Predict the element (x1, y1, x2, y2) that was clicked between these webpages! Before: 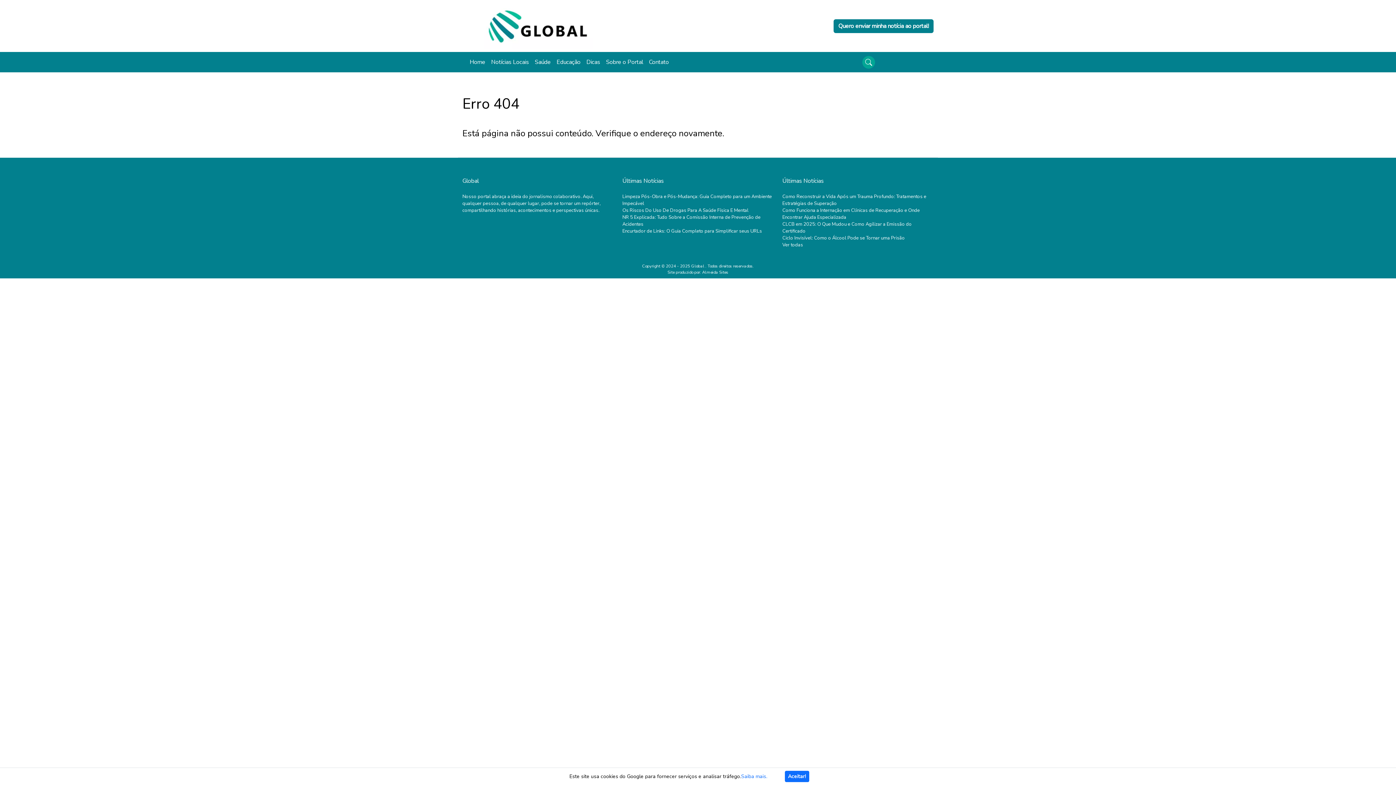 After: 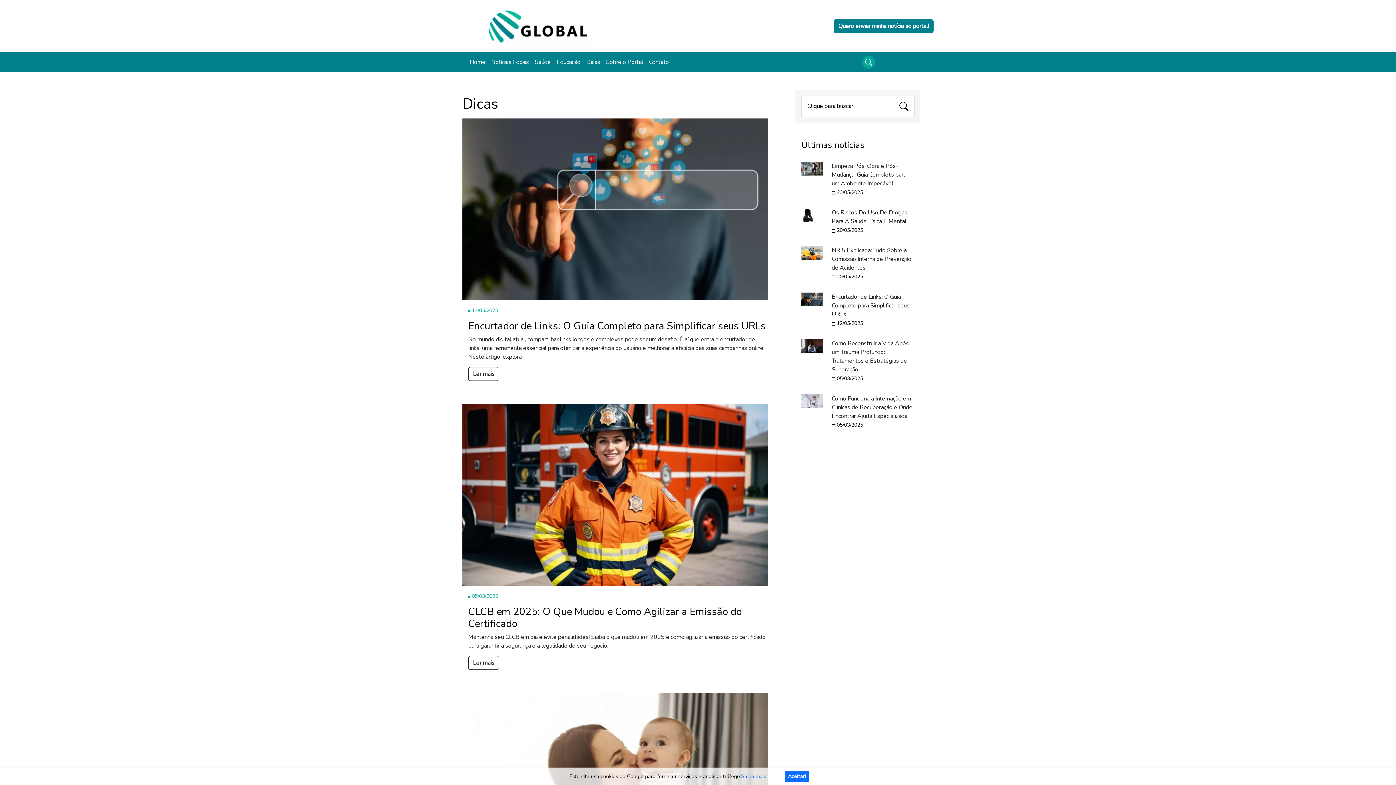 Action: label: Dicas bbox: (583, 54, 603, 69)